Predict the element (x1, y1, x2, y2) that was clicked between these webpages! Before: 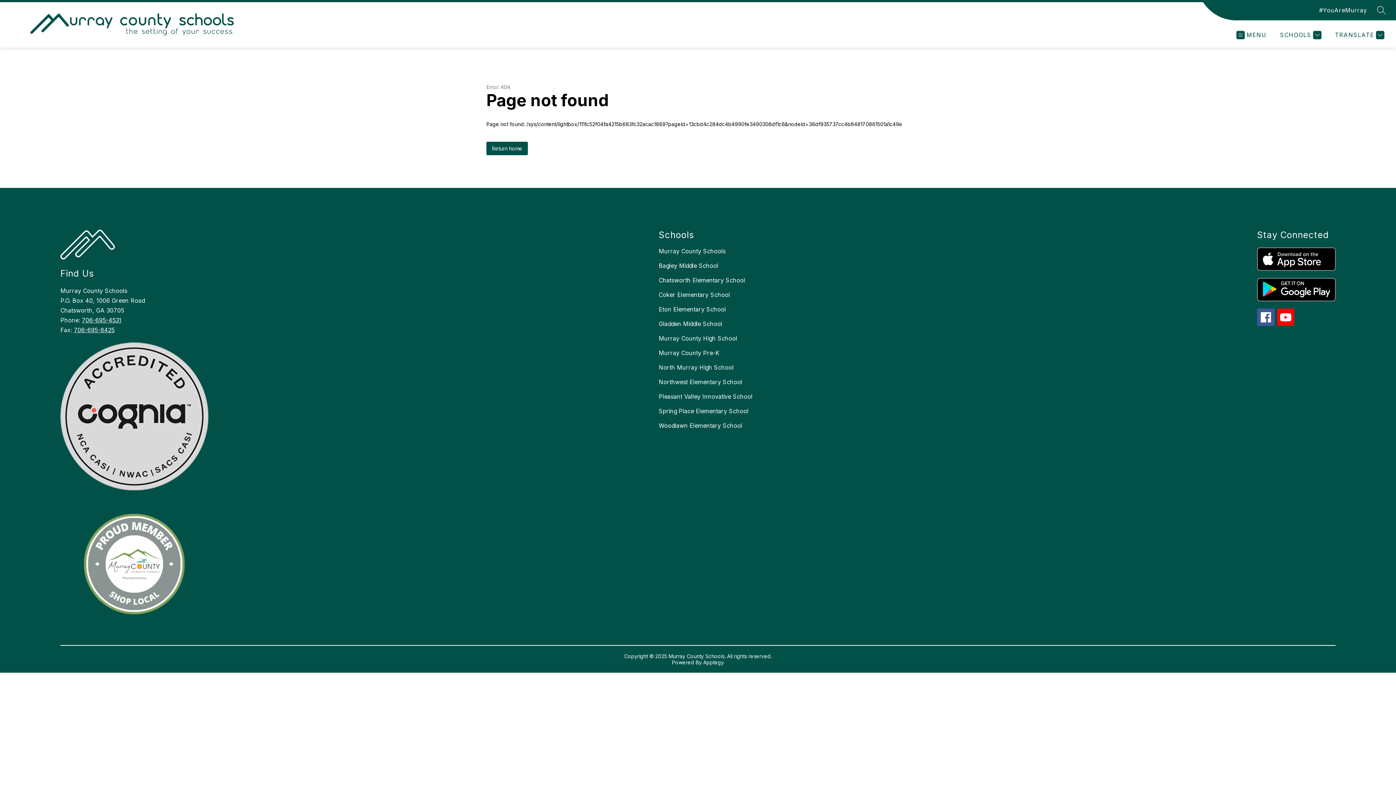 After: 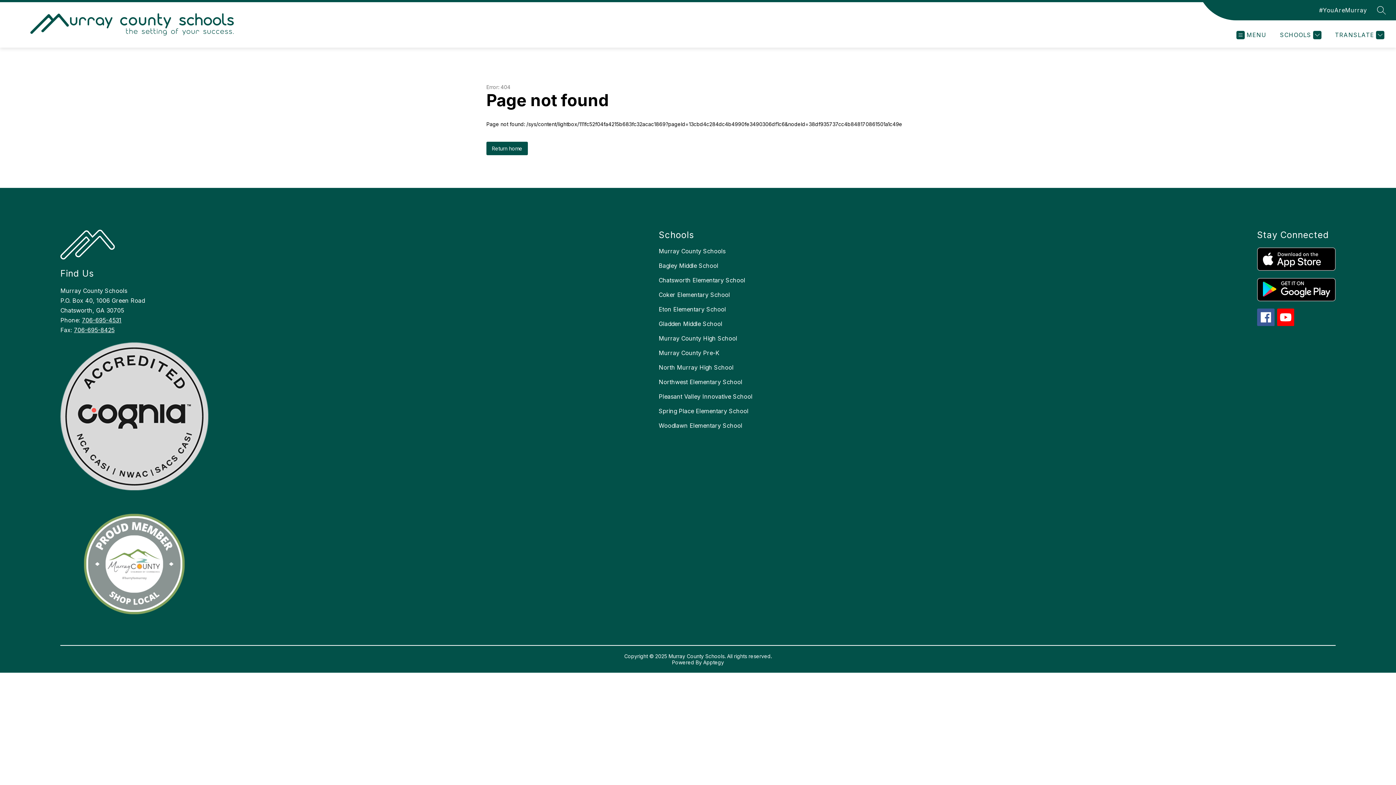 Action: bbox: (1277, 308, 1294, 326)